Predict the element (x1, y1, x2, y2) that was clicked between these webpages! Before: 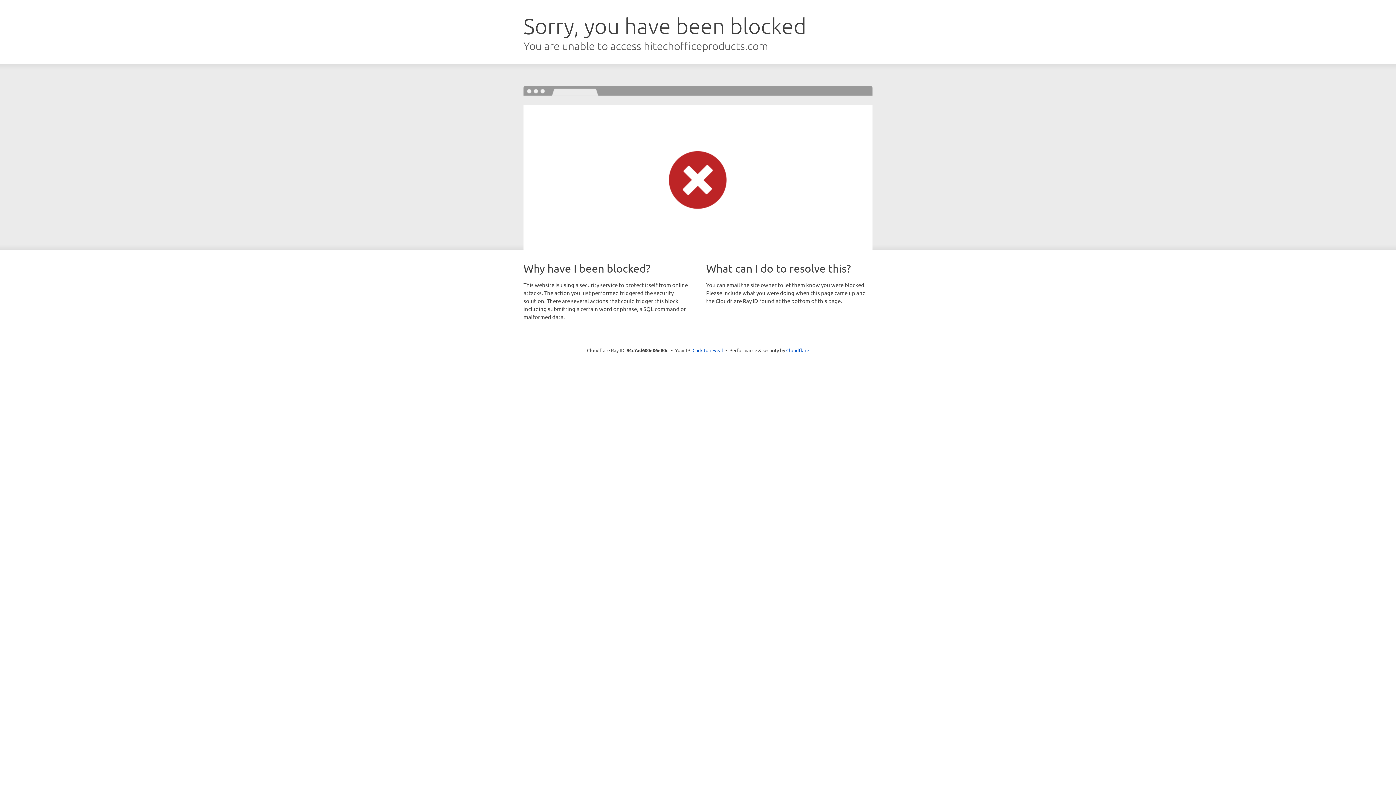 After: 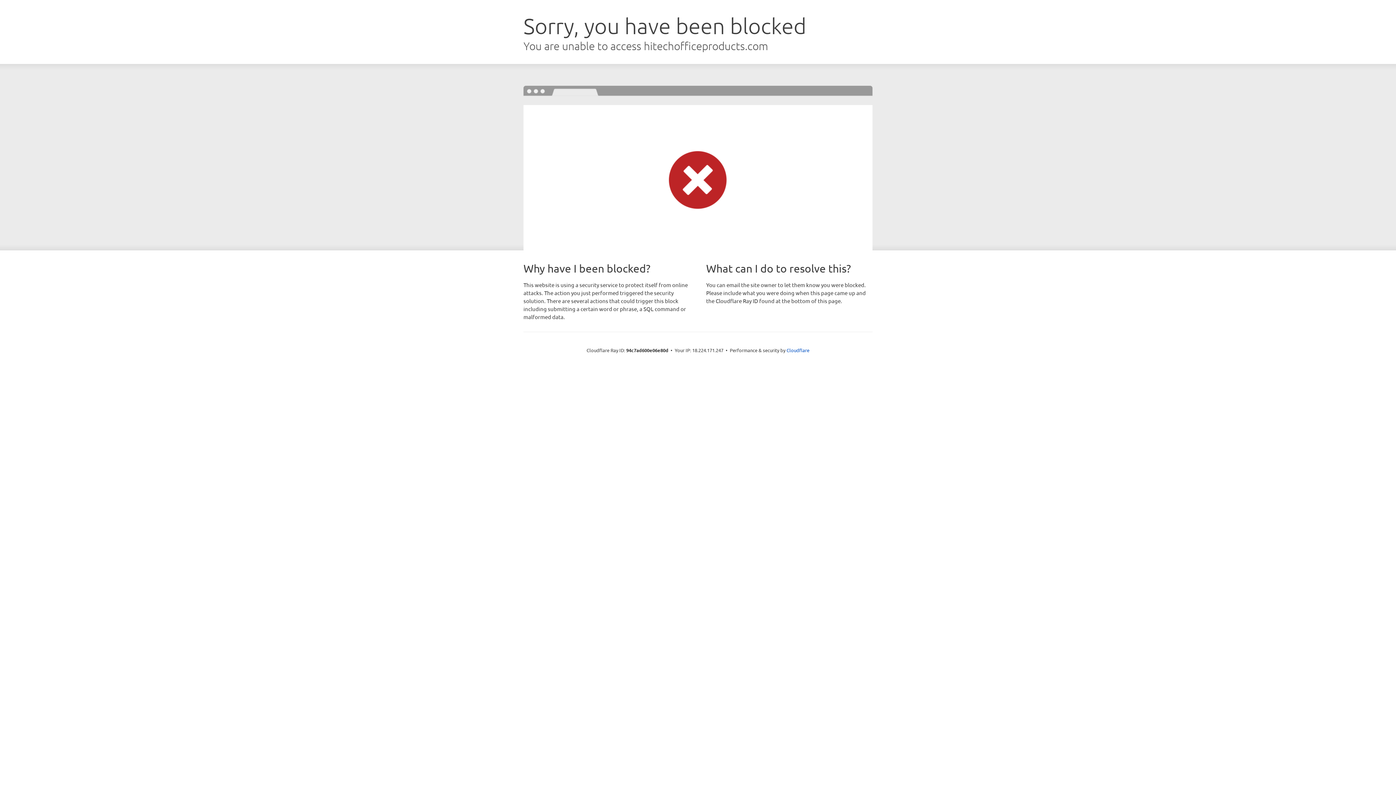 Action: bbox: (692, 346, 723, 353) label: Click to reveal